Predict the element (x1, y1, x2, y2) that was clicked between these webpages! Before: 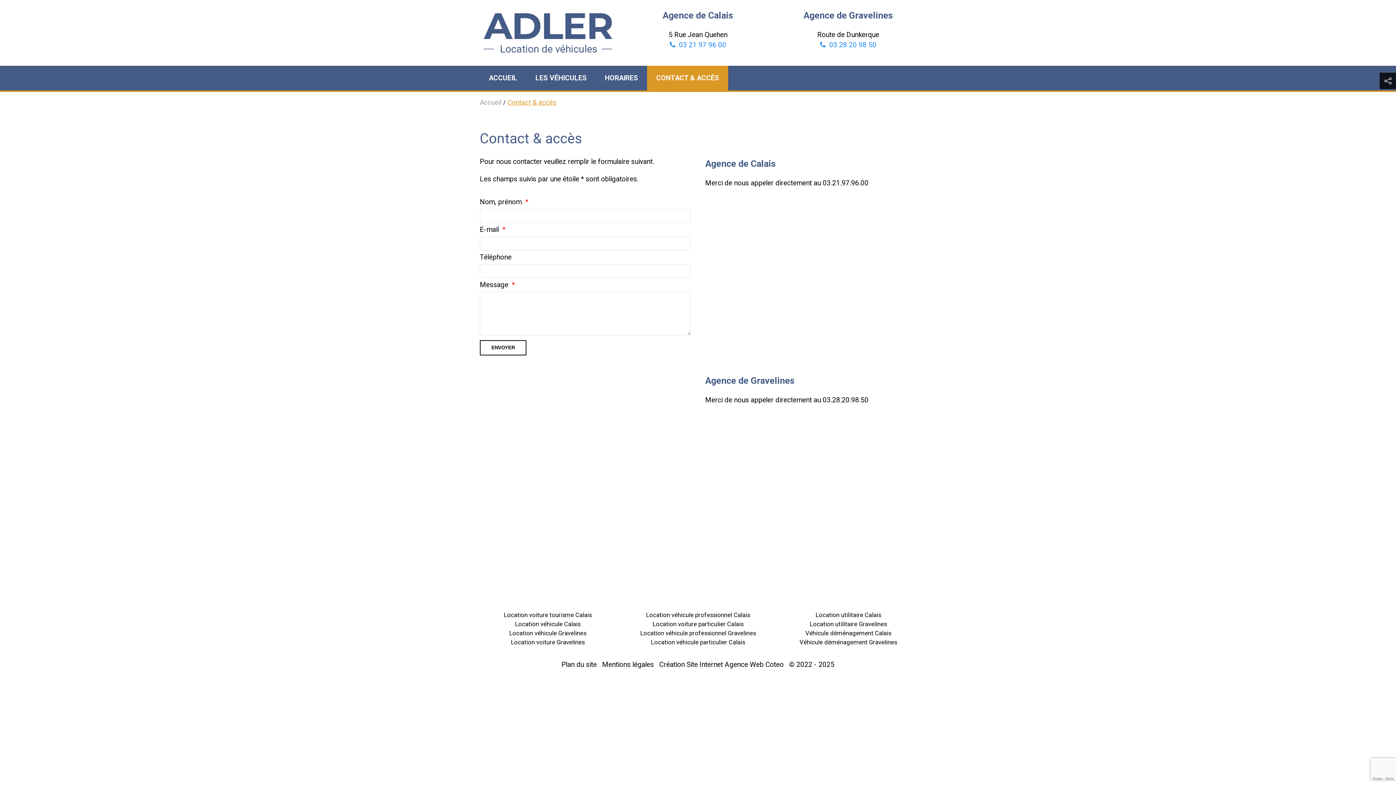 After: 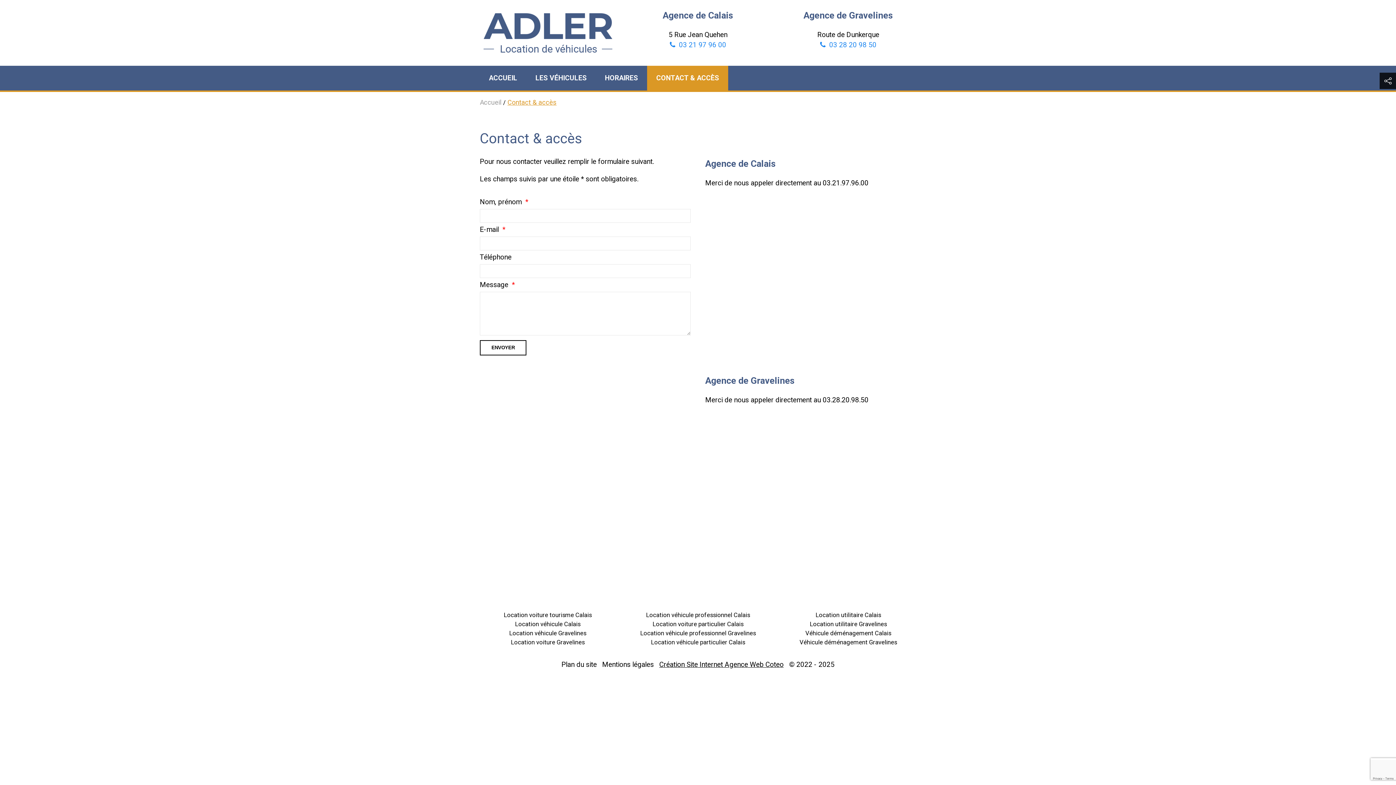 Action: bbox: (659, 660, 783, 670) label: Création Site Internet Agence Web Coteo